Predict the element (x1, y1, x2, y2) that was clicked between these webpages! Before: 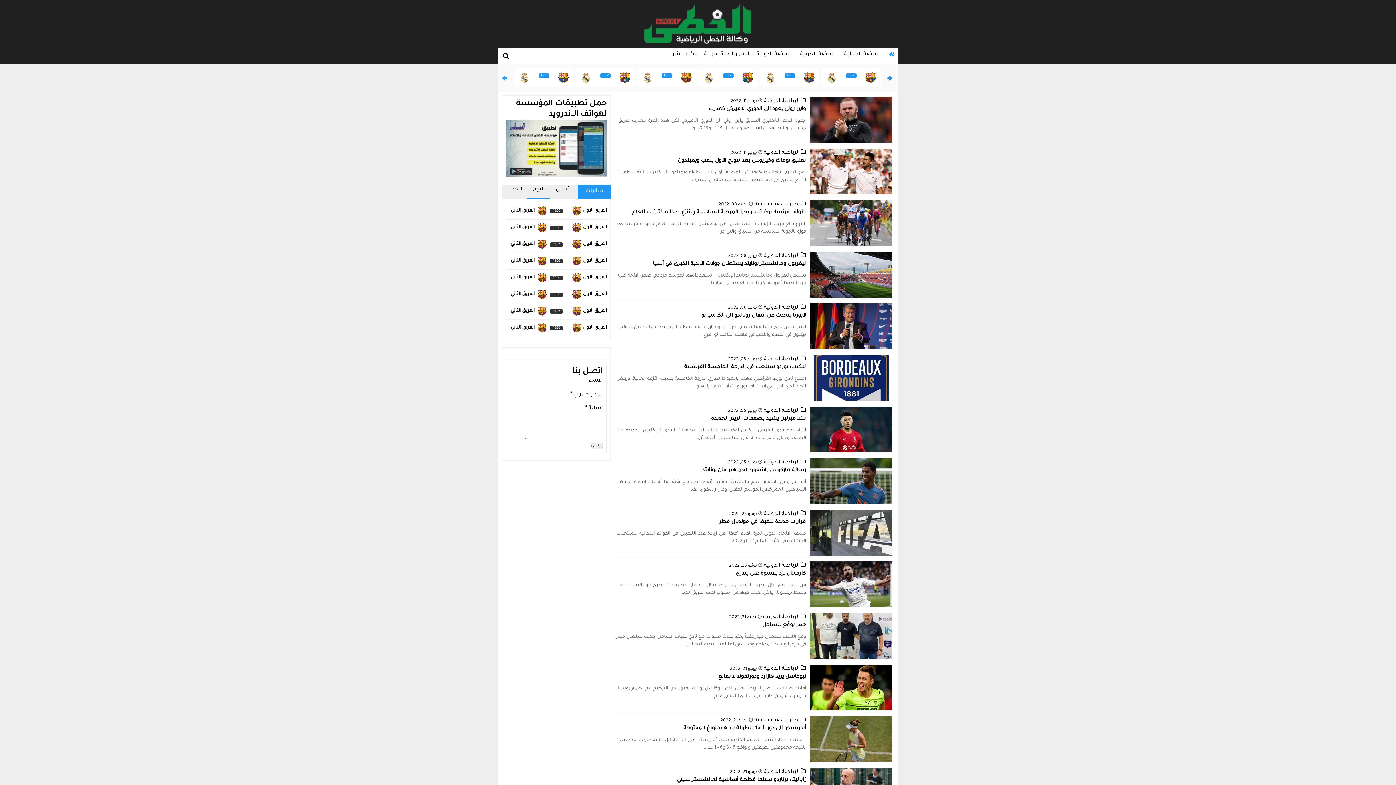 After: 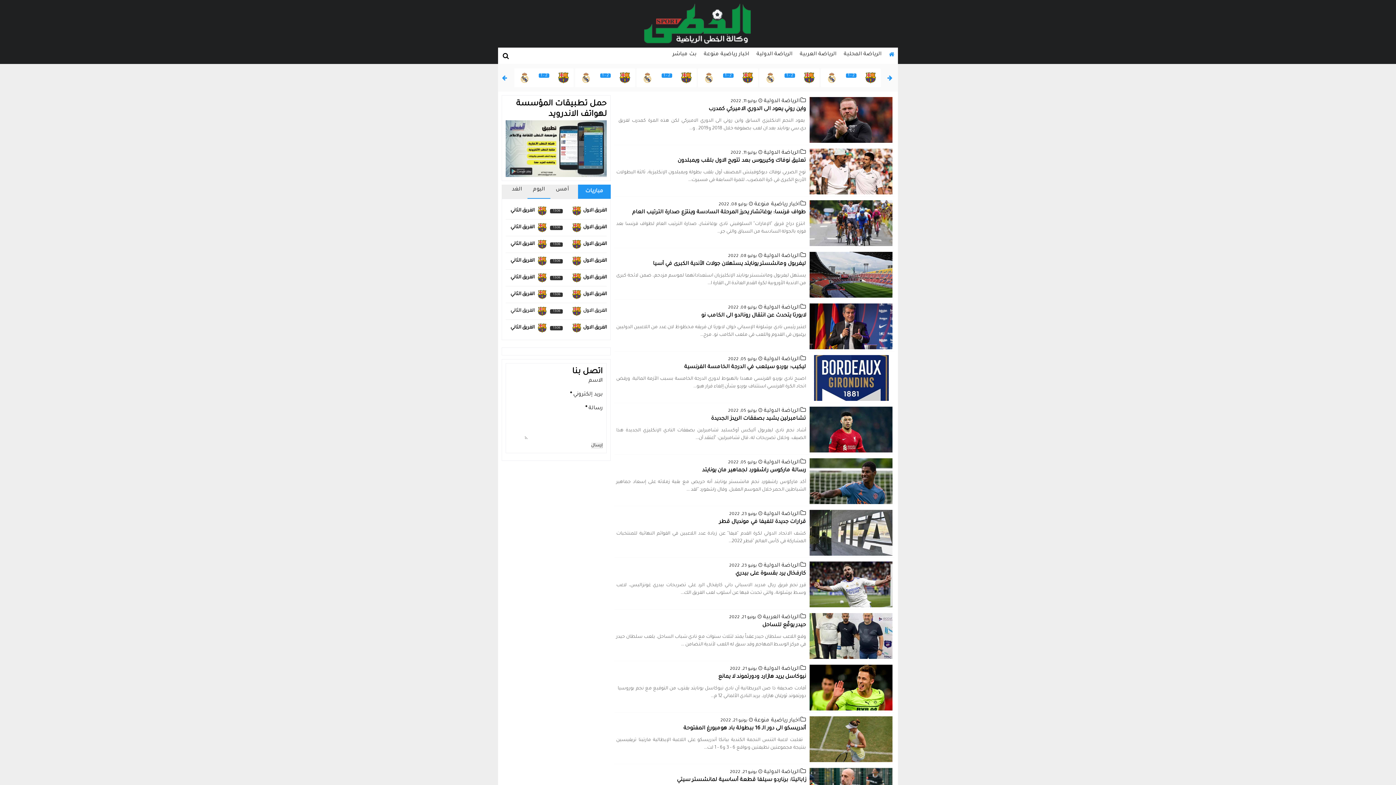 Action: bbox: (505, 305, 606, 317) label: الفريق الاول
 13:06 
 الفريق الثاني